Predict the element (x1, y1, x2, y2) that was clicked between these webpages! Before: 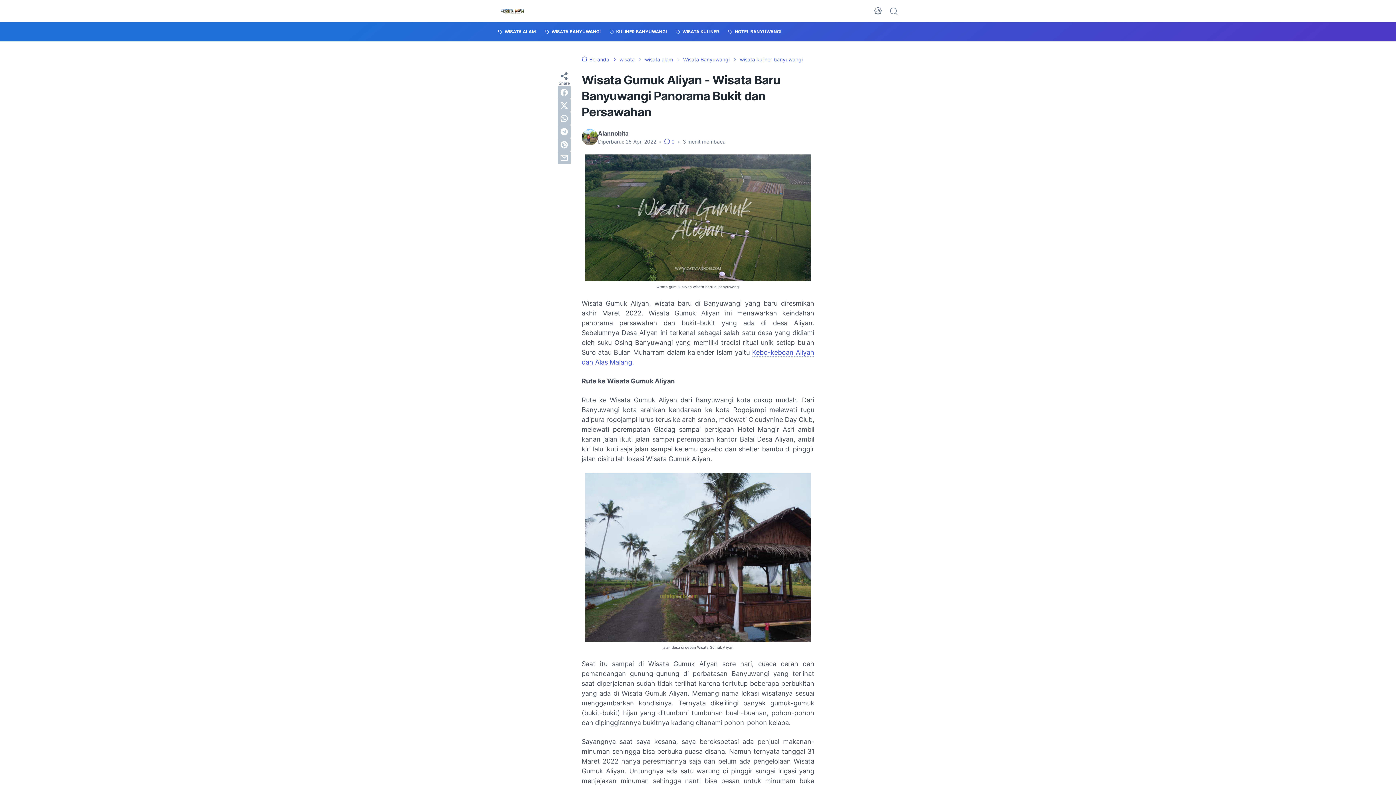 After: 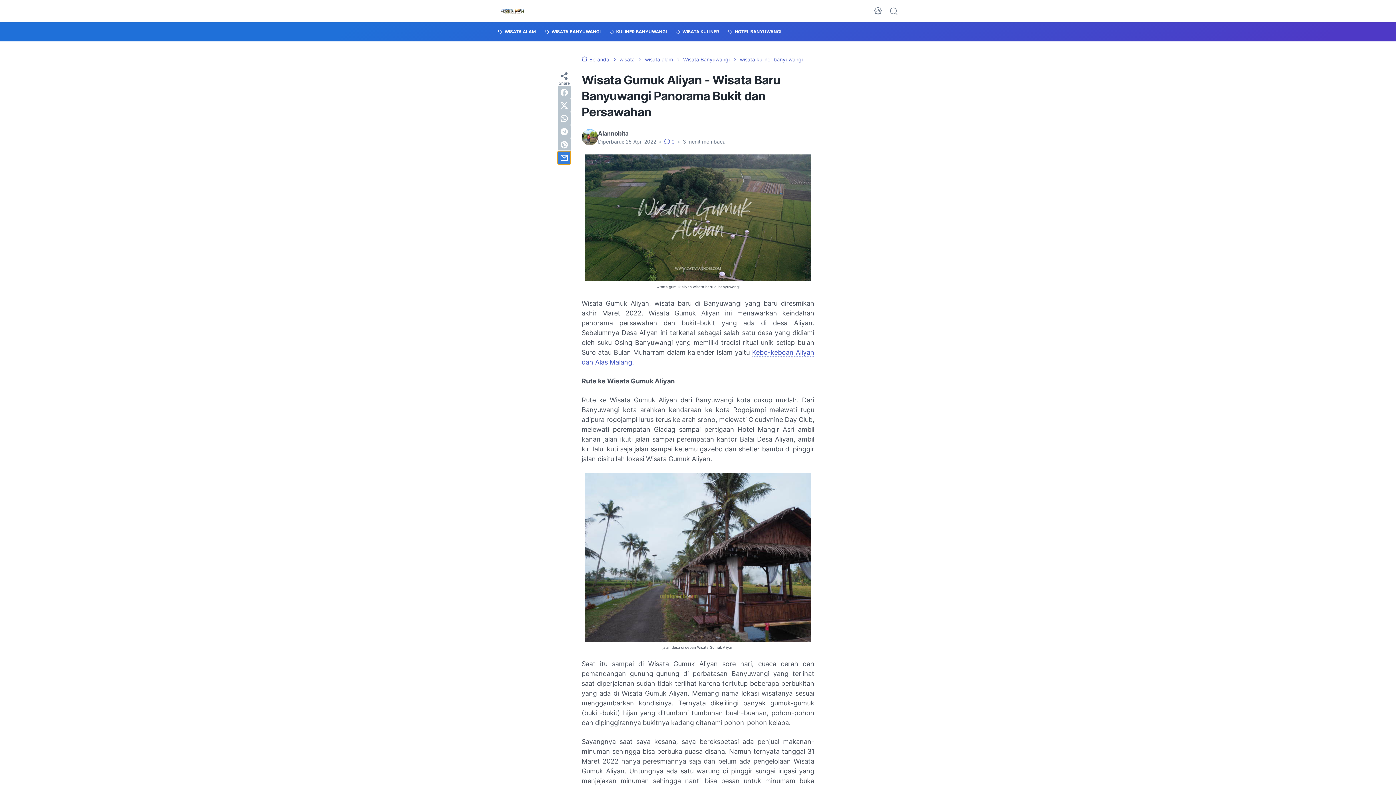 Action: bbox: (557, 151, 570, 164) label: email